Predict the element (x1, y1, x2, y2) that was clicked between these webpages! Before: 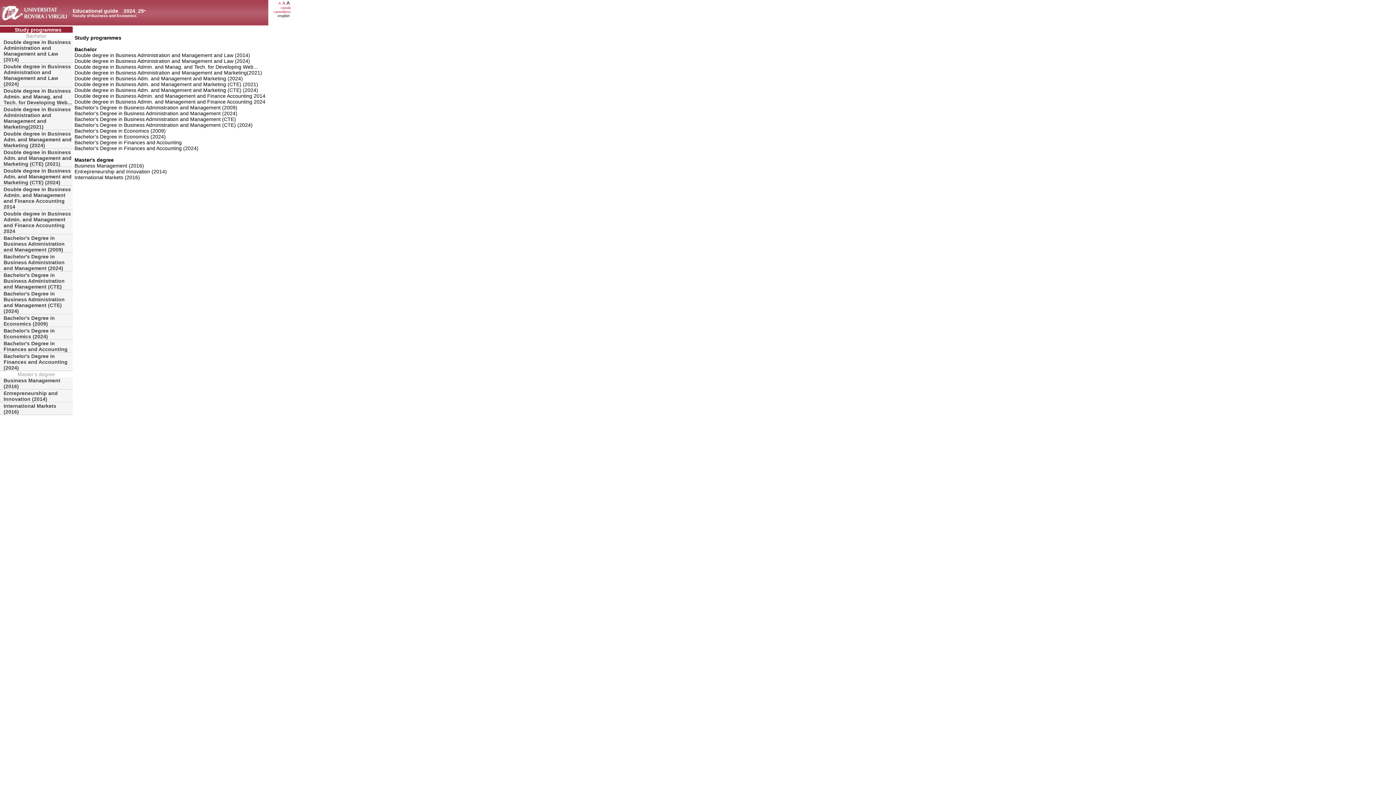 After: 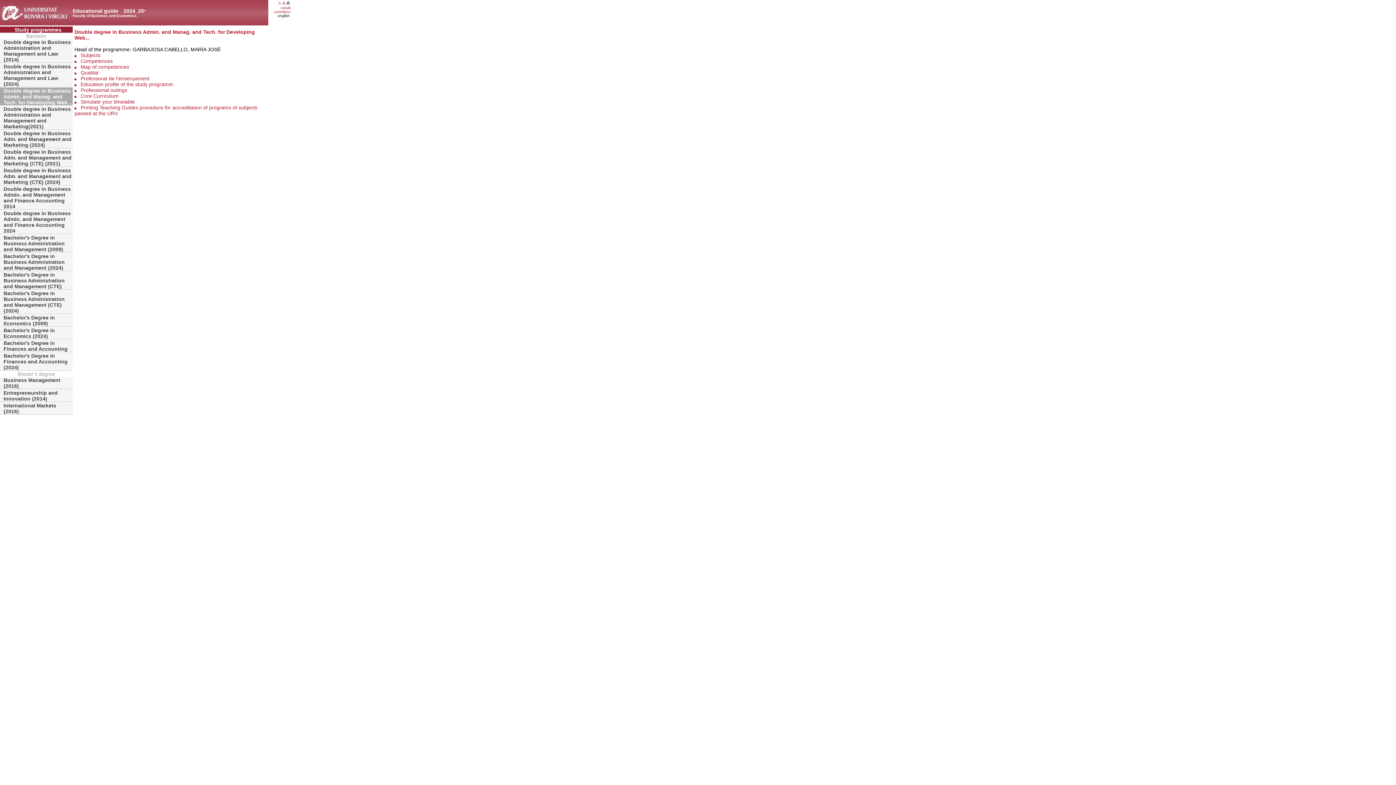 Action: label: Double degree in Business Admin. and Manag. and Tech. for Developing Web... bbox: (0, 87, 72, 105)